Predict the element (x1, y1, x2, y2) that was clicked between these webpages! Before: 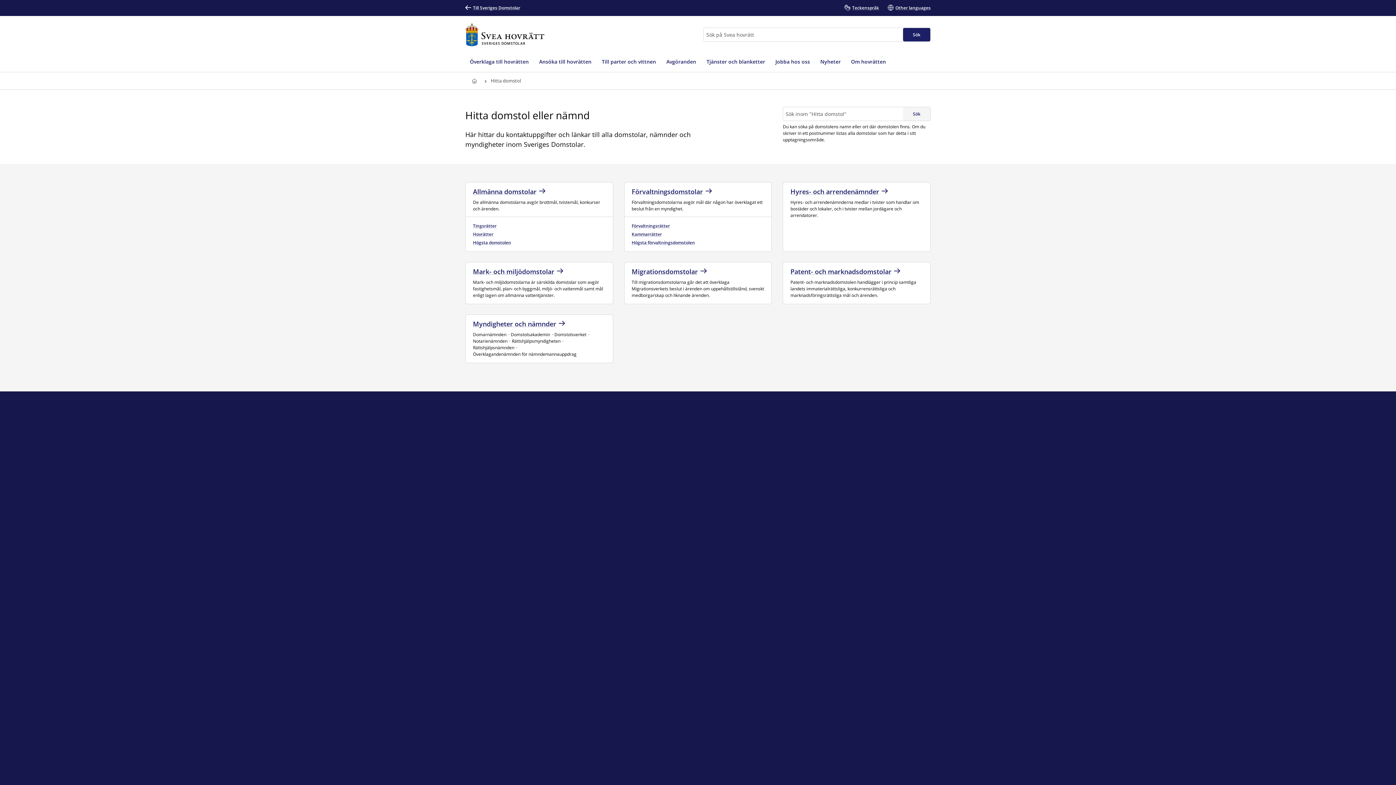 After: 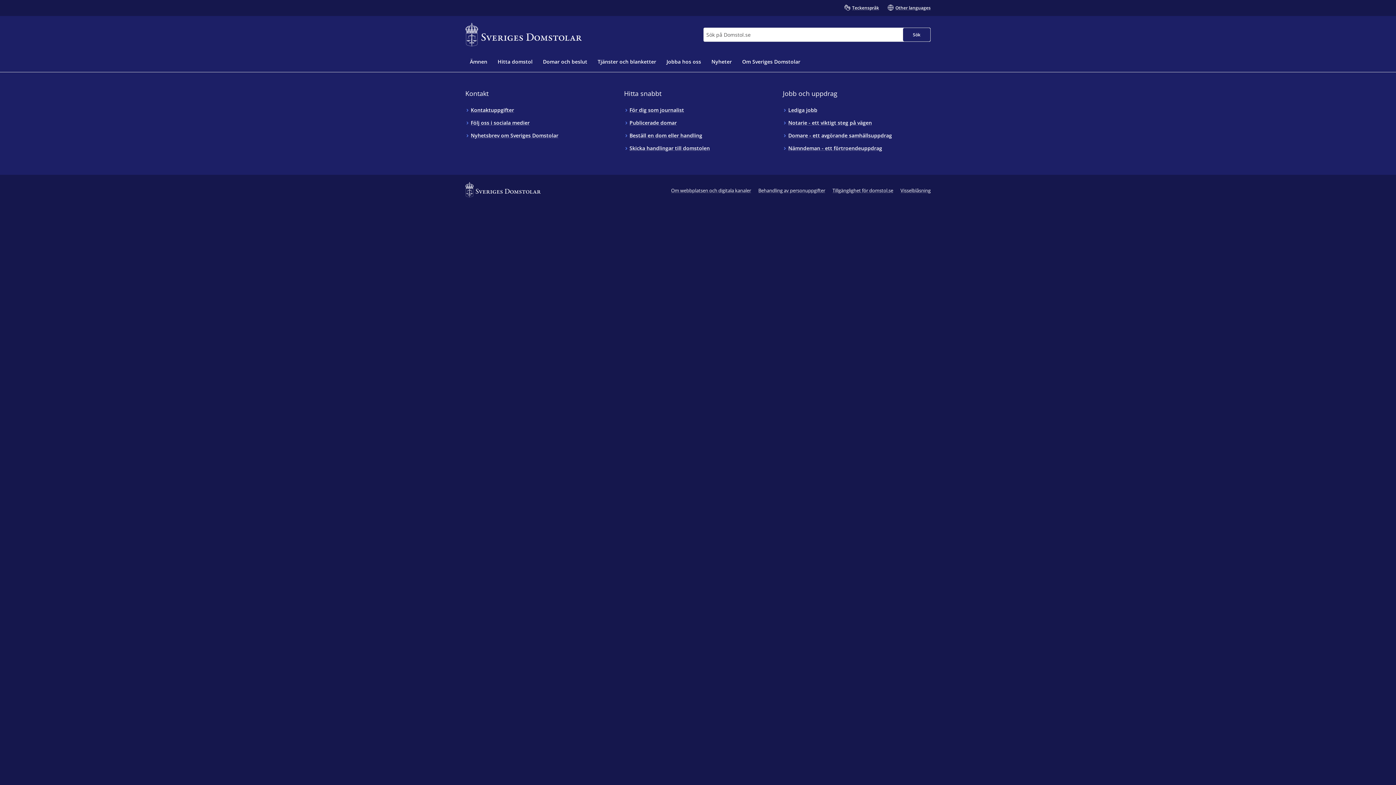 Action: bbox: (465, 0, 520, 16) label: Till Sveriges Domstolar